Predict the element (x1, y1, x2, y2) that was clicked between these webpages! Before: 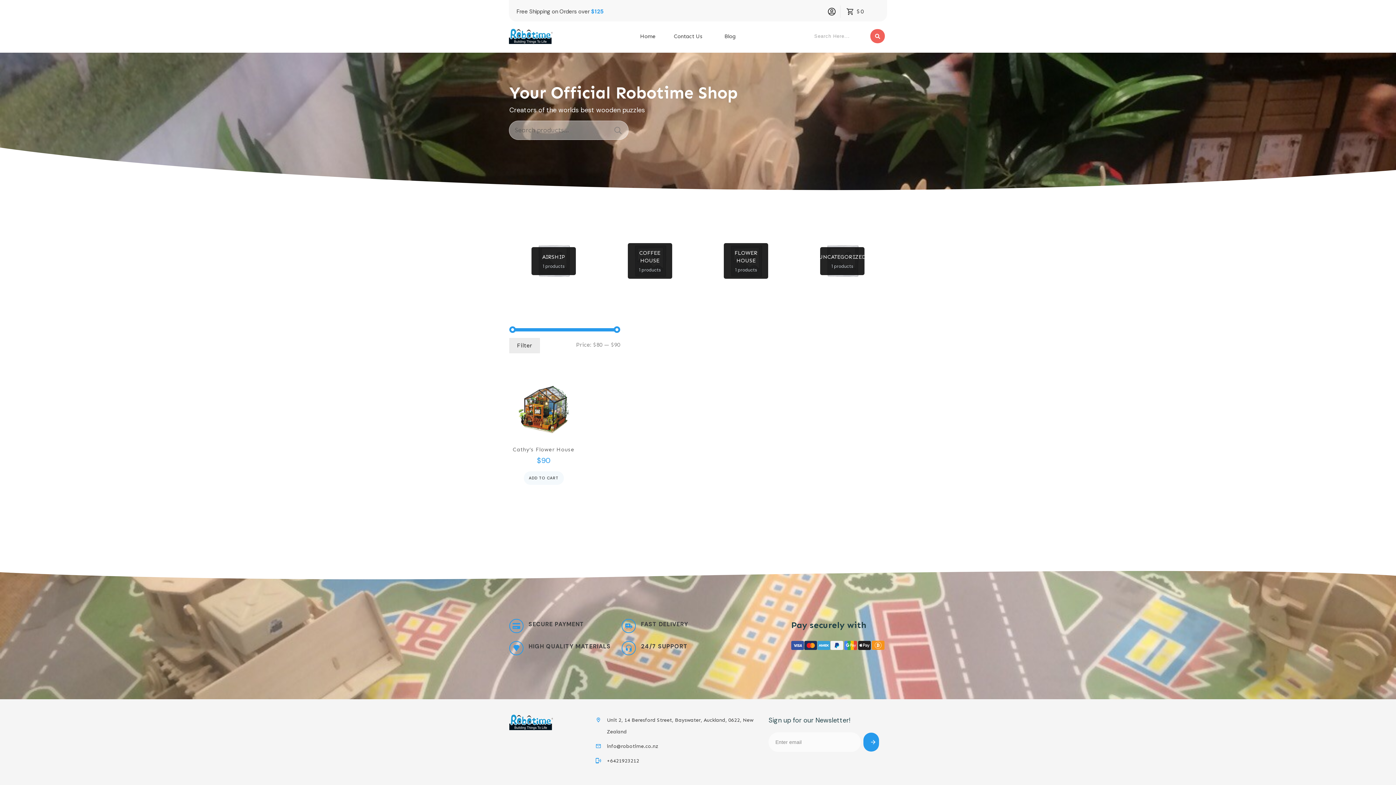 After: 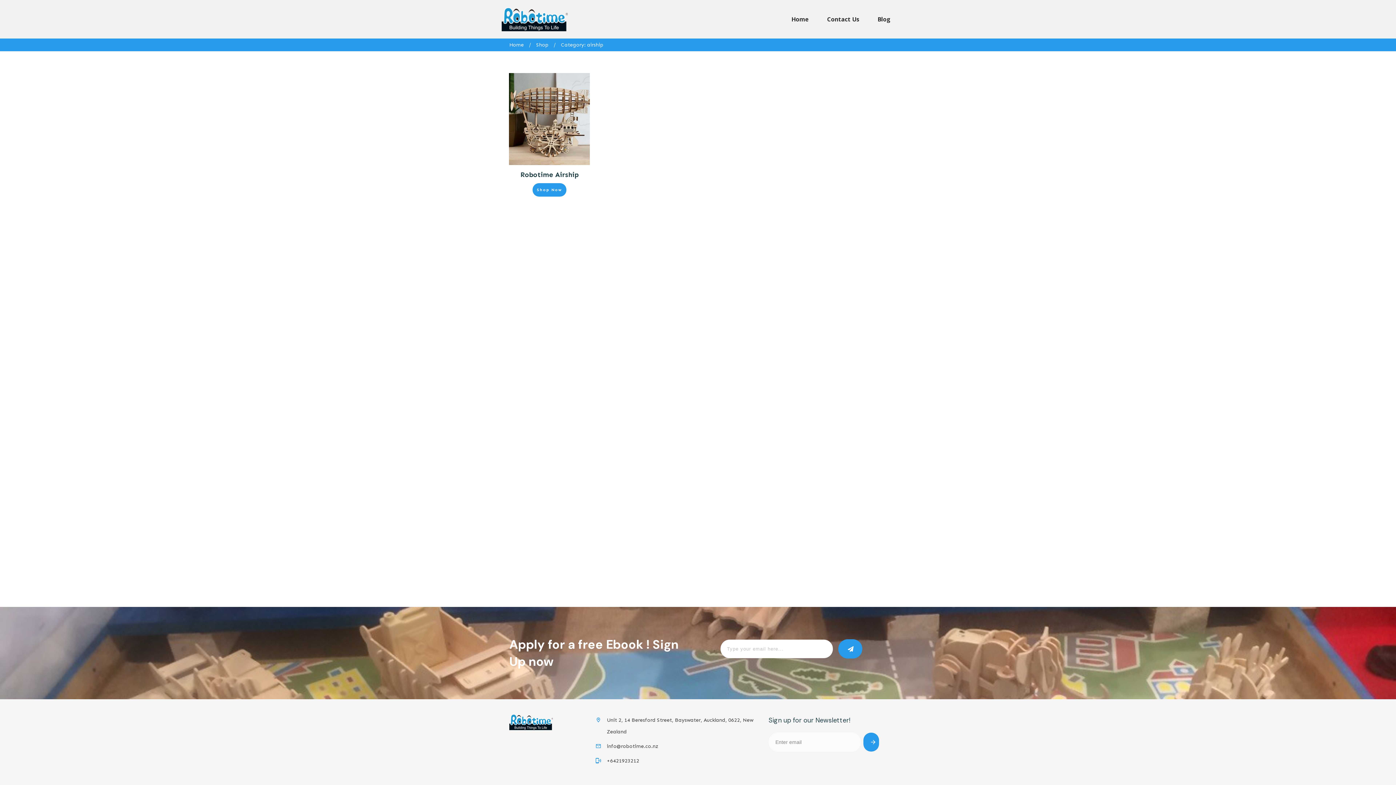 Action: bbox: (509, 216, 598, 306) label: Visit product category airship